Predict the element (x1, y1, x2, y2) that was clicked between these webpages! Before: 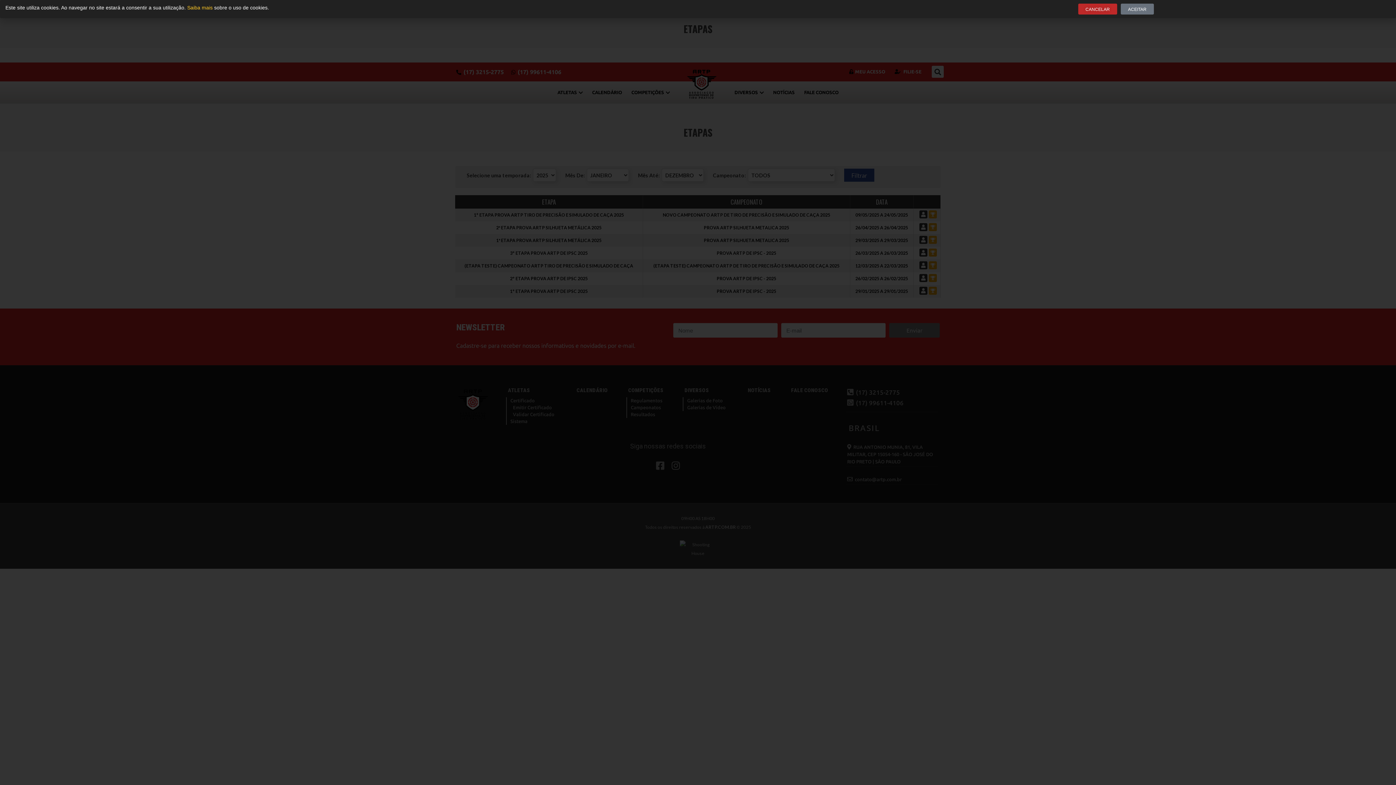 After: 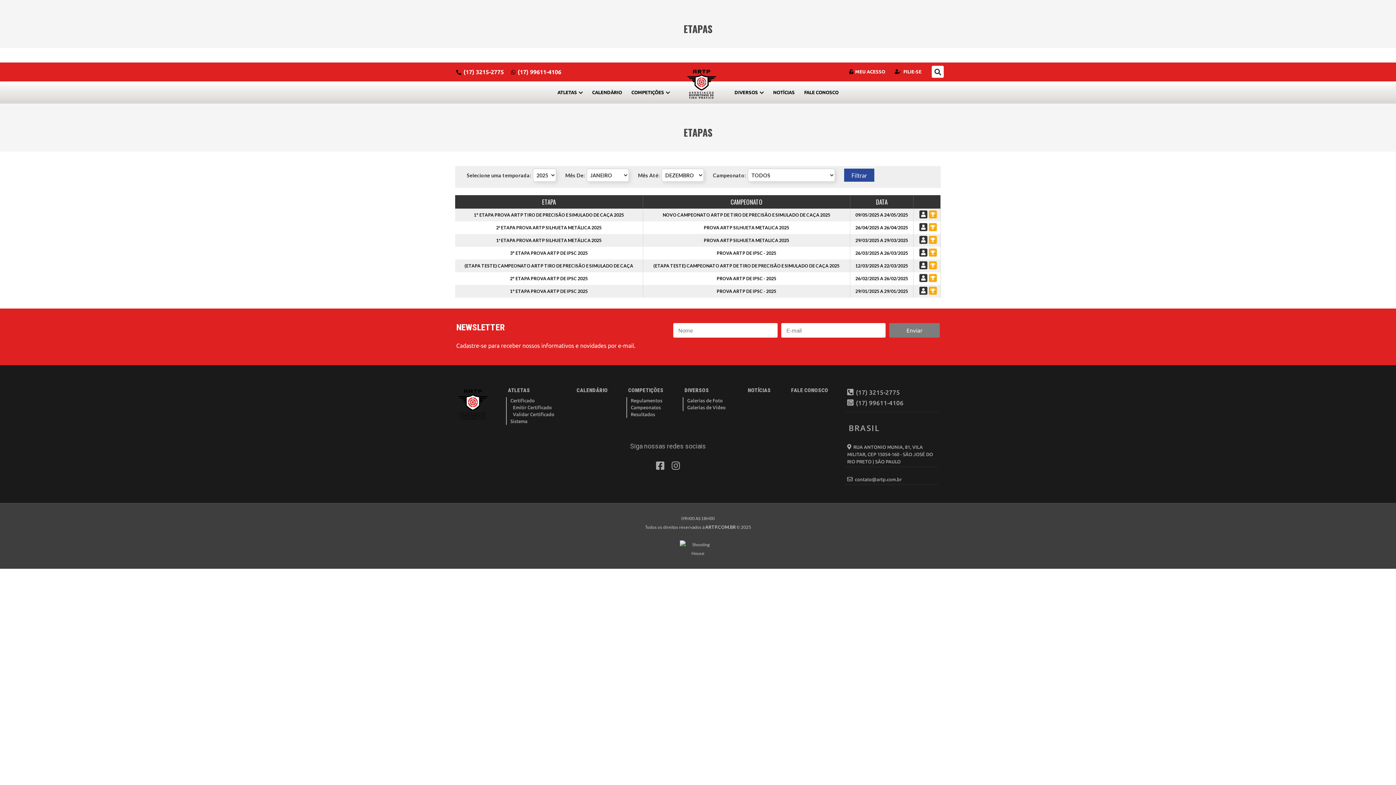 Action: bbox: (1078, 3, 1117, 14) label: CANCELAR